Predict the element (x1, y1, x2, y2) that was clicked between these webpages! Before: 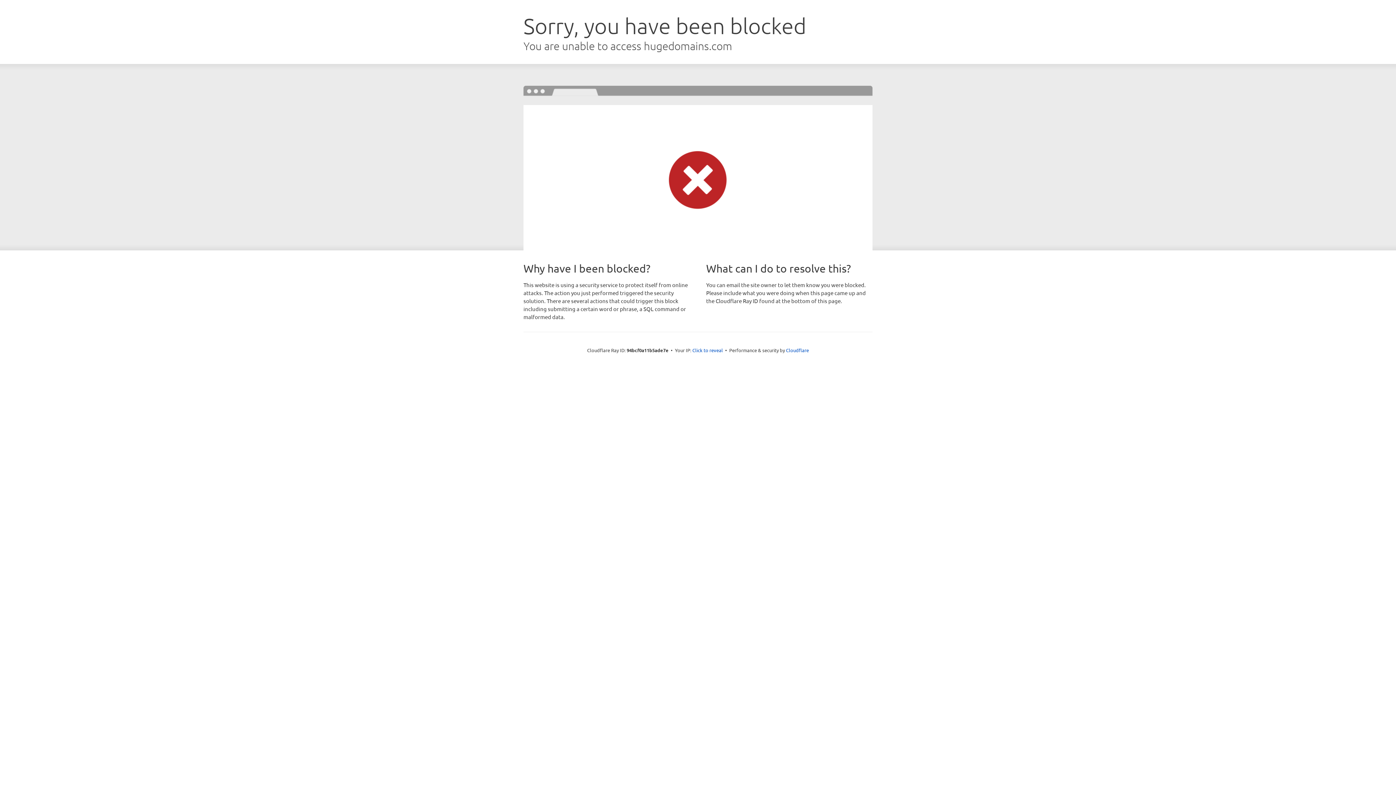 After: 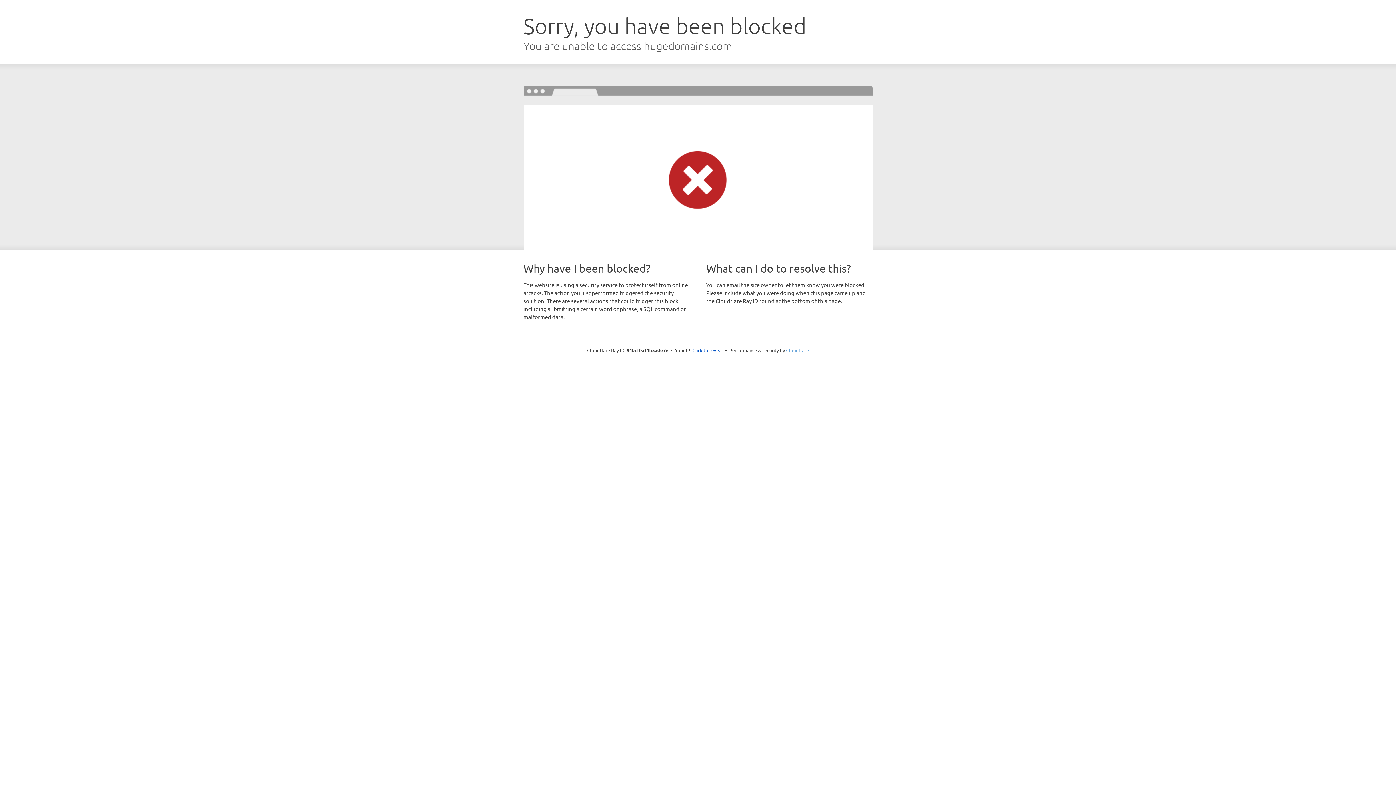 Action: bbox: (786, 347, 809, 353) label: Cloudflare